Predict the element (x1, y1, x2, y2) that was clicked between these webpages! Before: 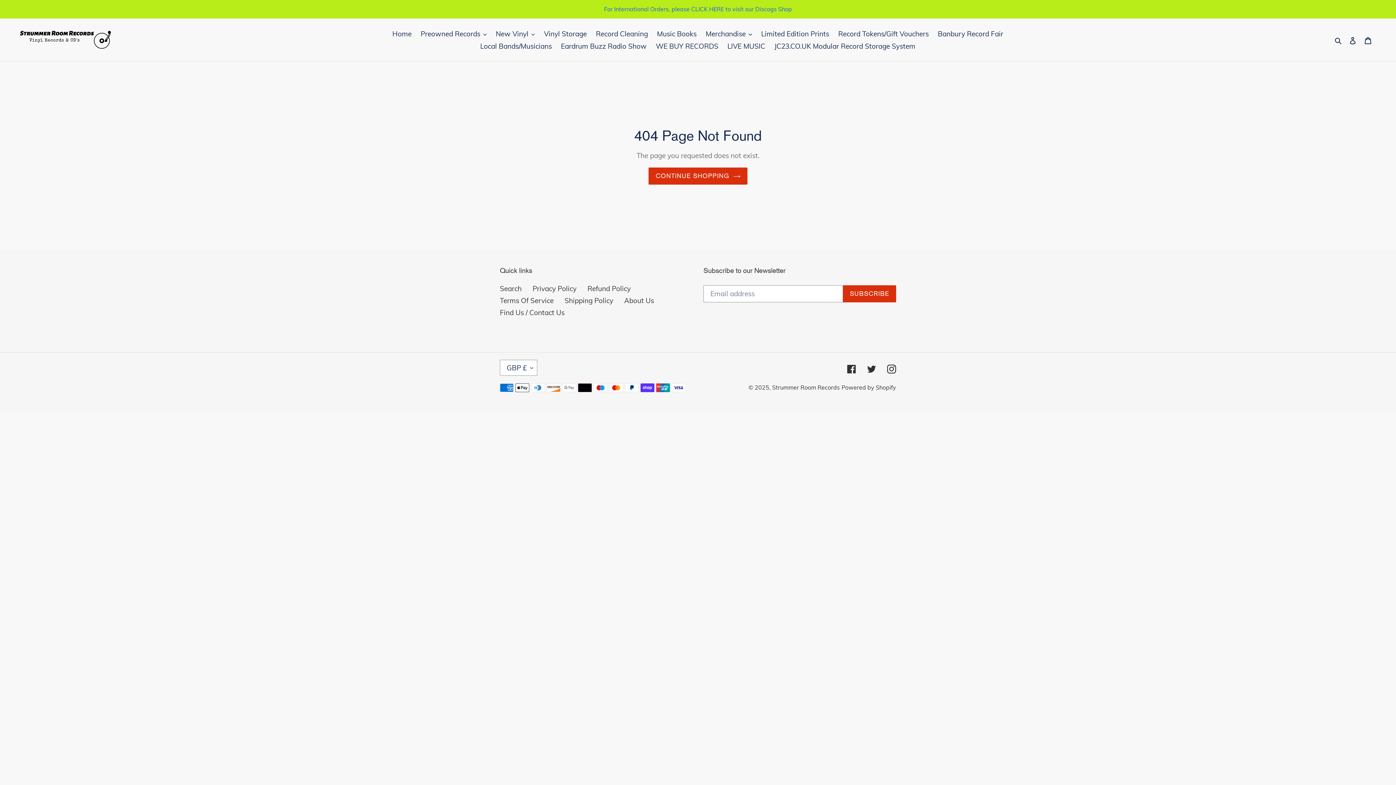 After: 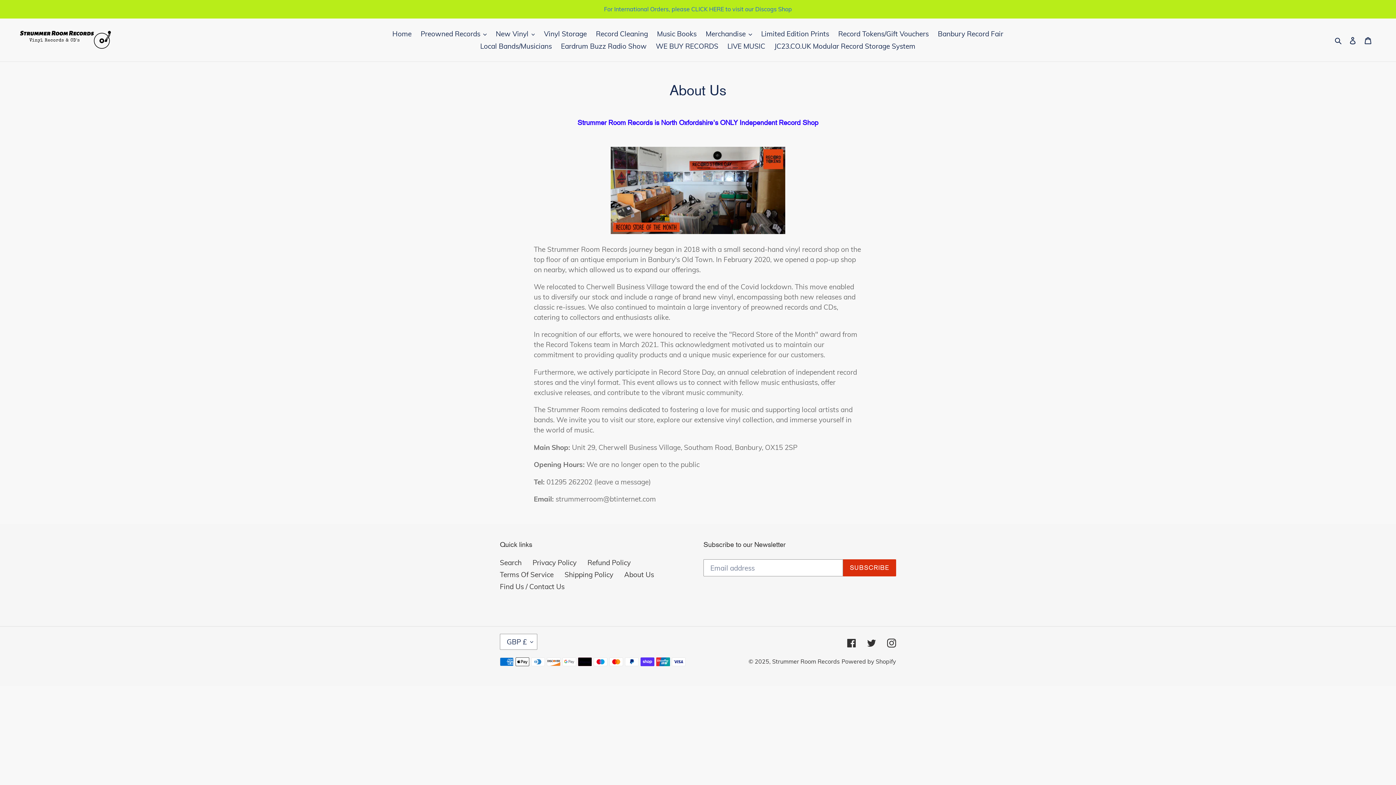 Action: bbox: (624, 296, 654, 305) label: About Us